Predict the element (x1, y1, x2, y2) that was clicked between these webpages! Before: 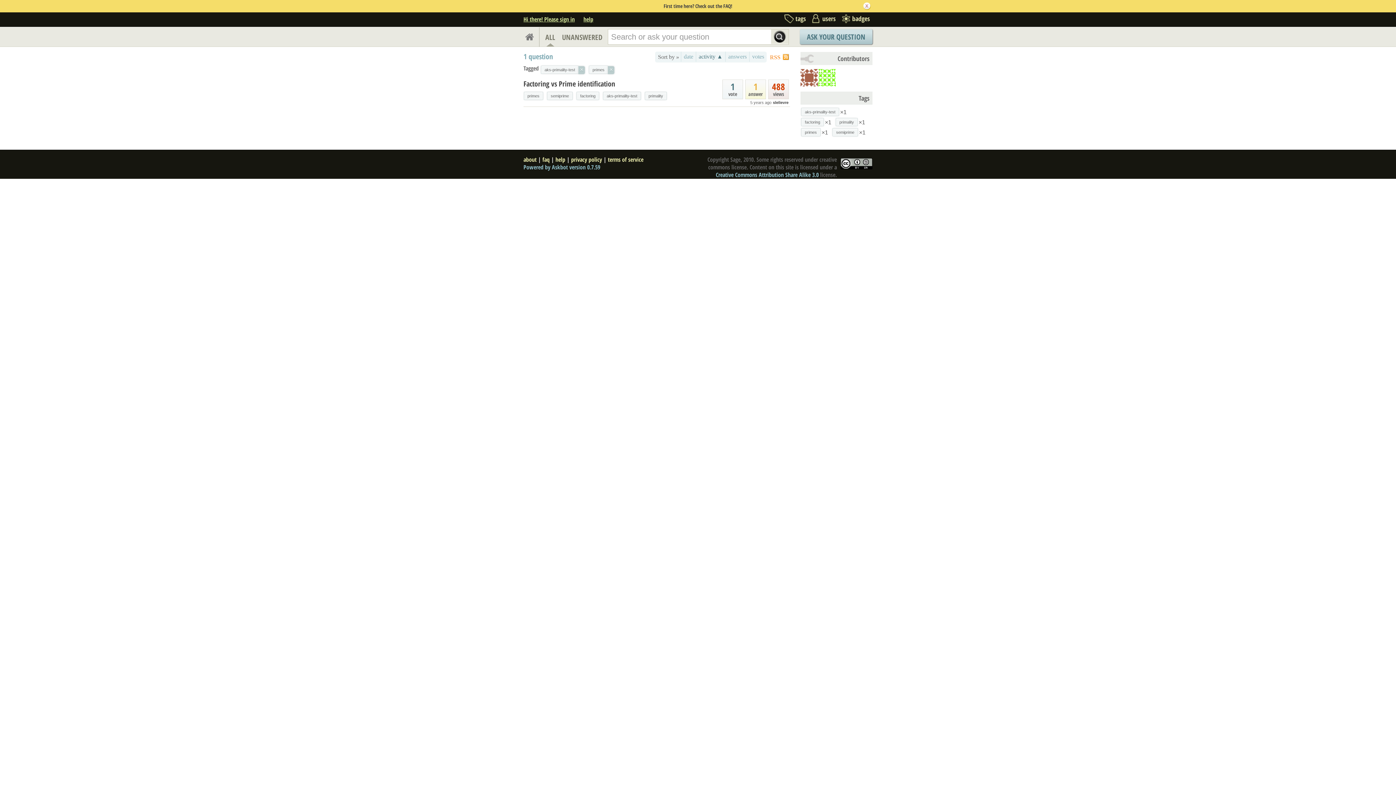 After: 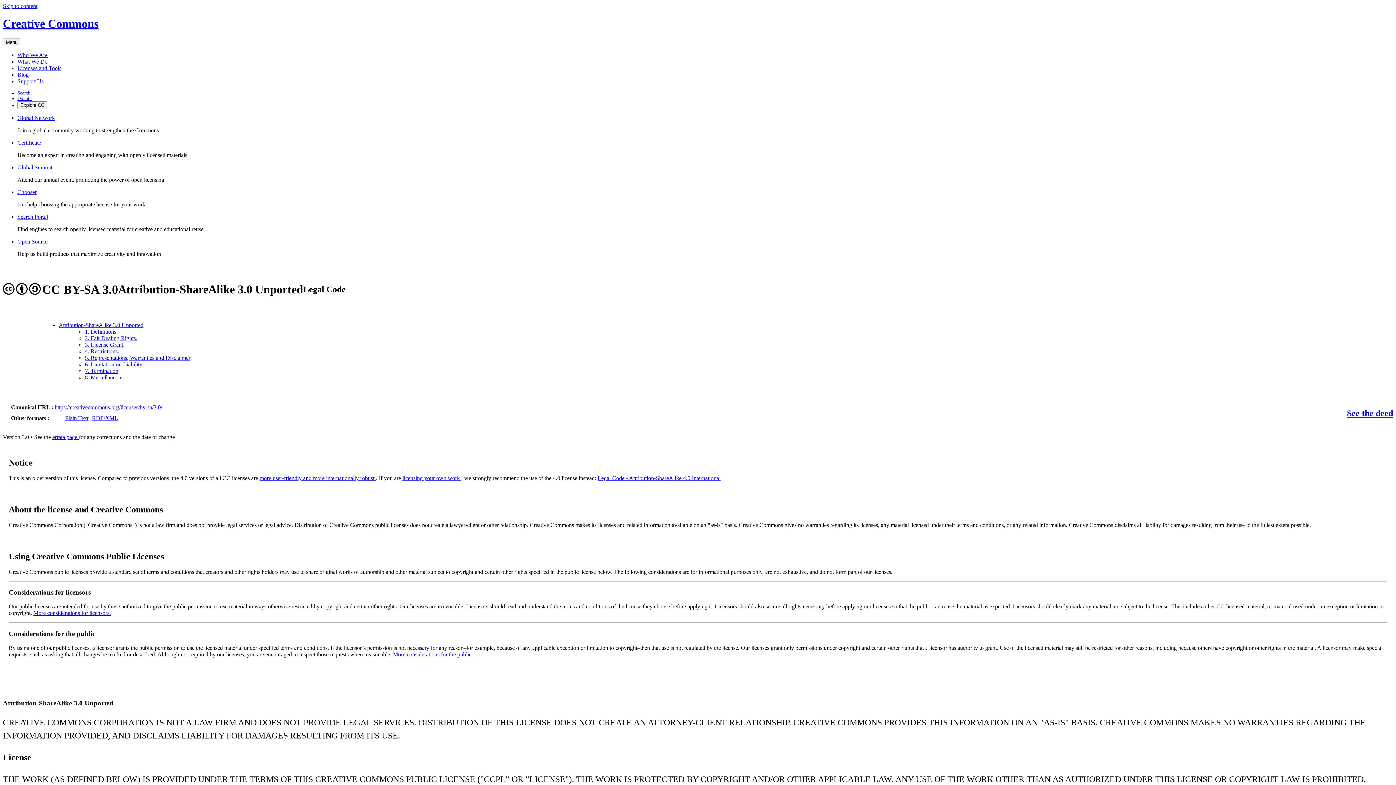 Action: bbox: (716, 170, 818, 178) label: Creative Commons Attribution Share Alike 3.0